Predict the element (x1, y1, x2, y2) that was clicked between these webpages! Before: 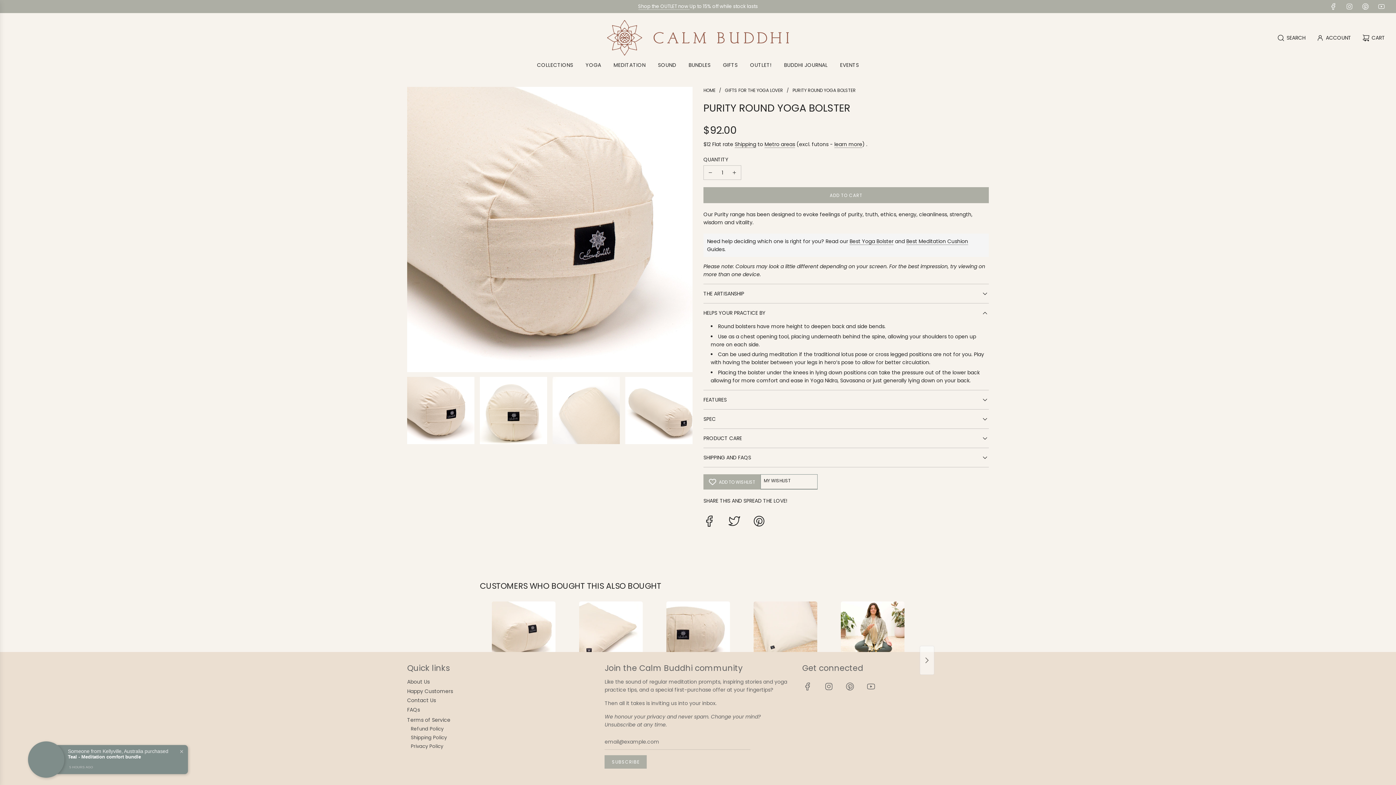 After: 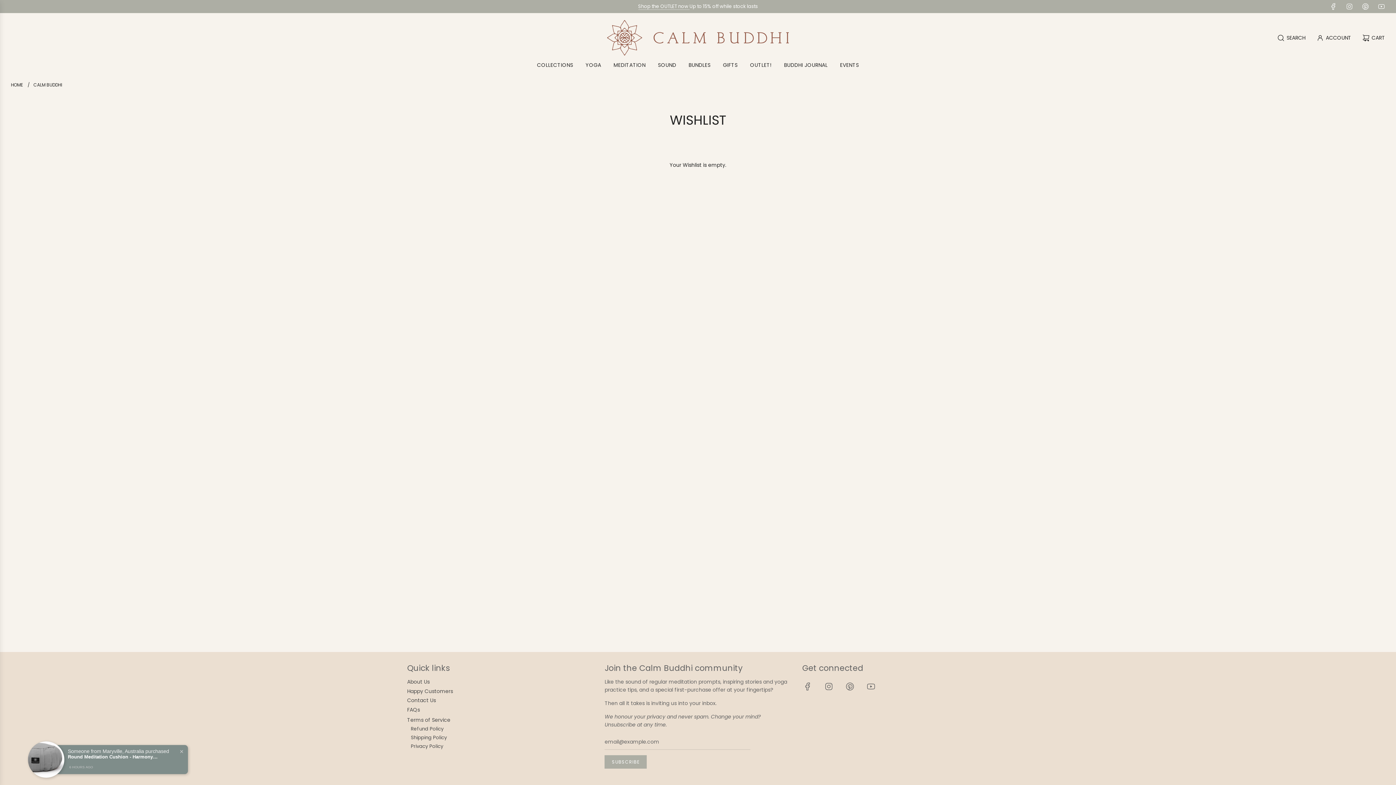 Action: bbox: (760, 474, 817, 489) label: MY WISHLIST